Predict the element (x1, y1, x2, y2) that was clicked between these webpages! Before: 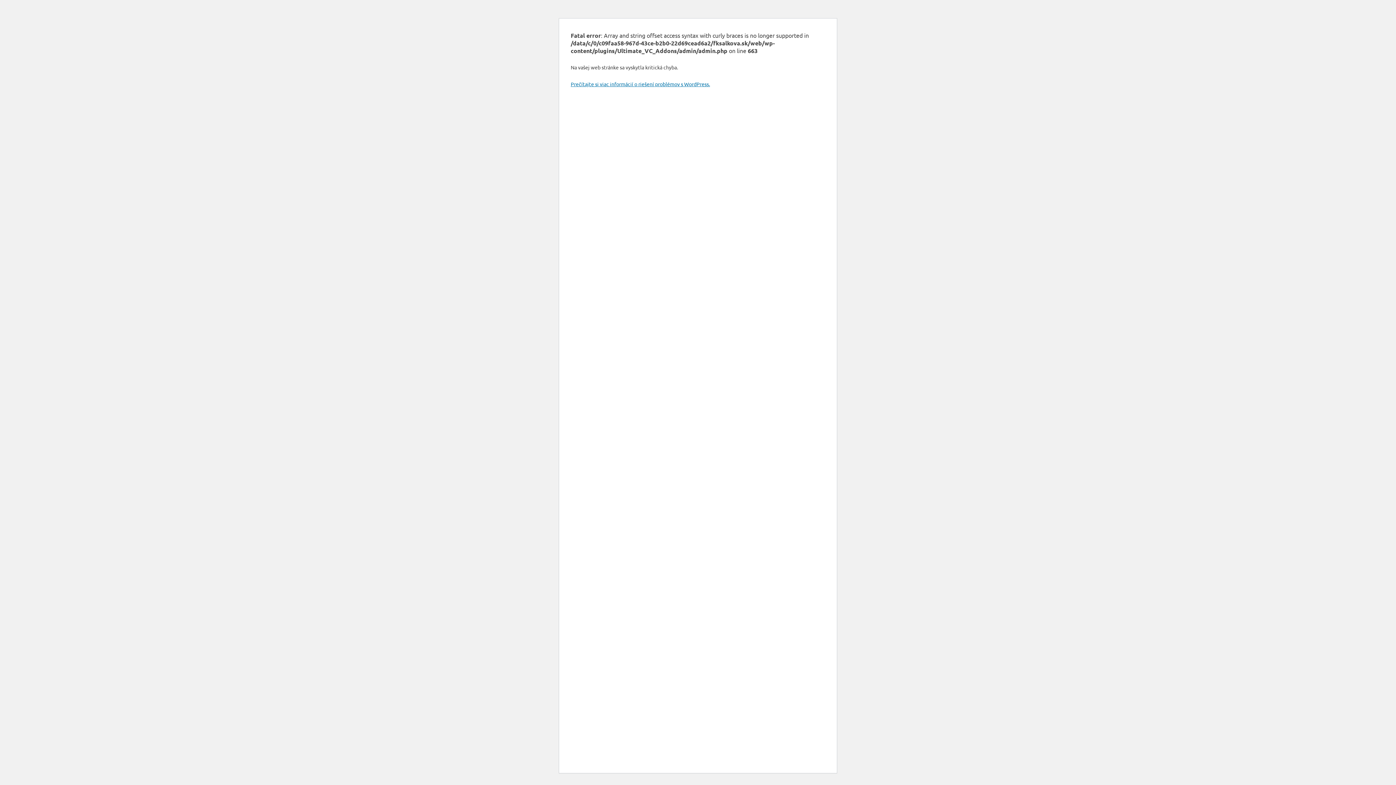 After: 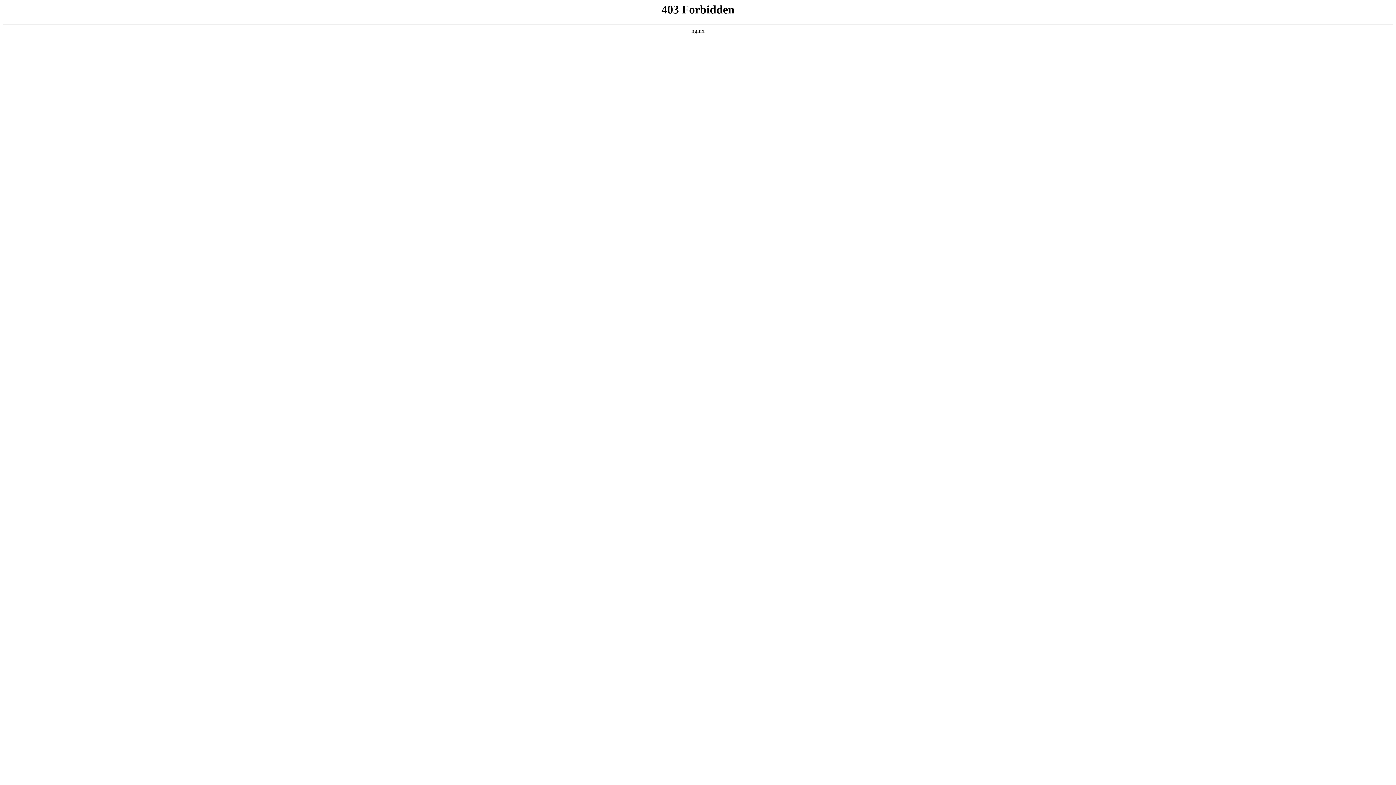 Action: label: Prečítajte si viac informácií o riešení problémov s WordPress. bbox: (570, 80, 710, 87)